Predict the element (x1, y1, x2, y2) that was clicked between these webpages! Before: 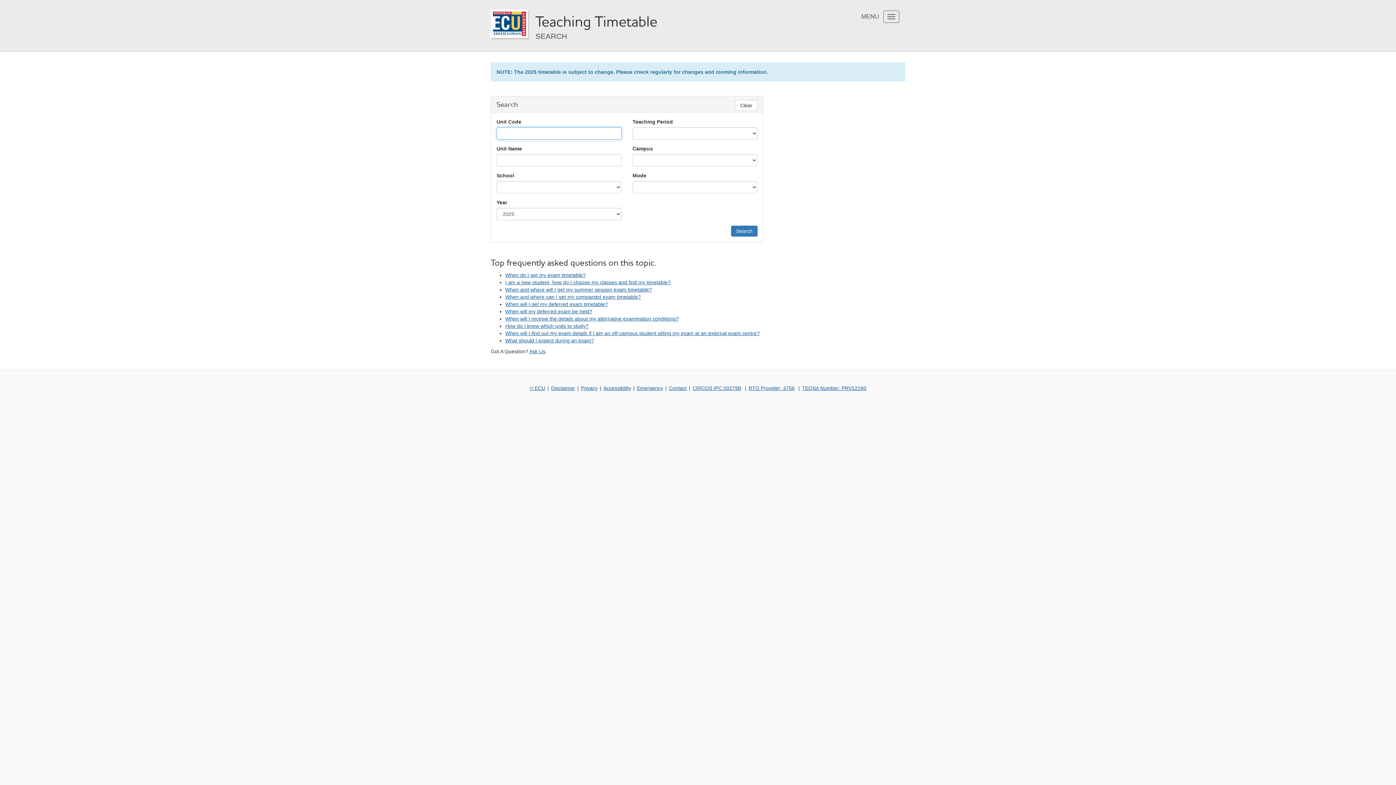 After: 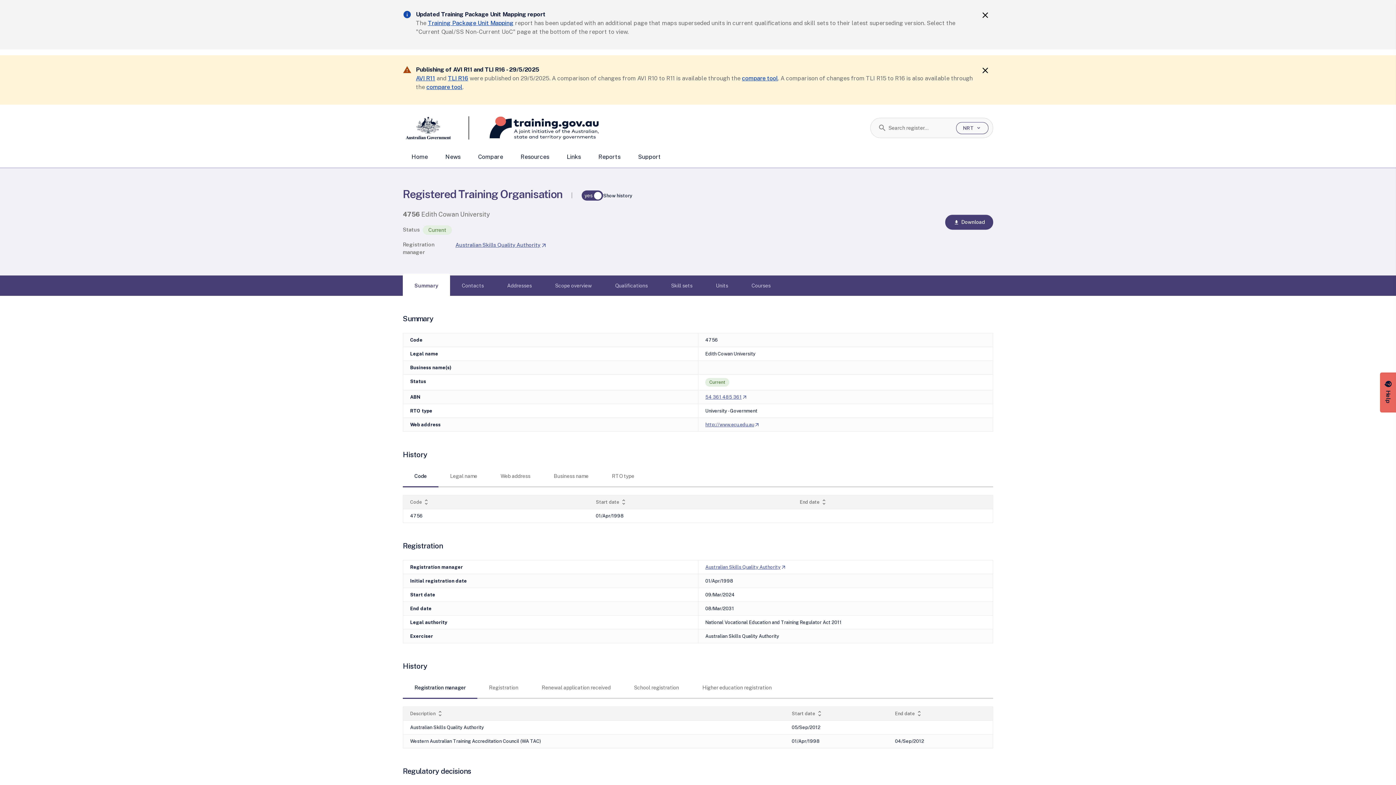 Action: label: RTO Provider: 4756 bbox: (748, 385, 794, 391)